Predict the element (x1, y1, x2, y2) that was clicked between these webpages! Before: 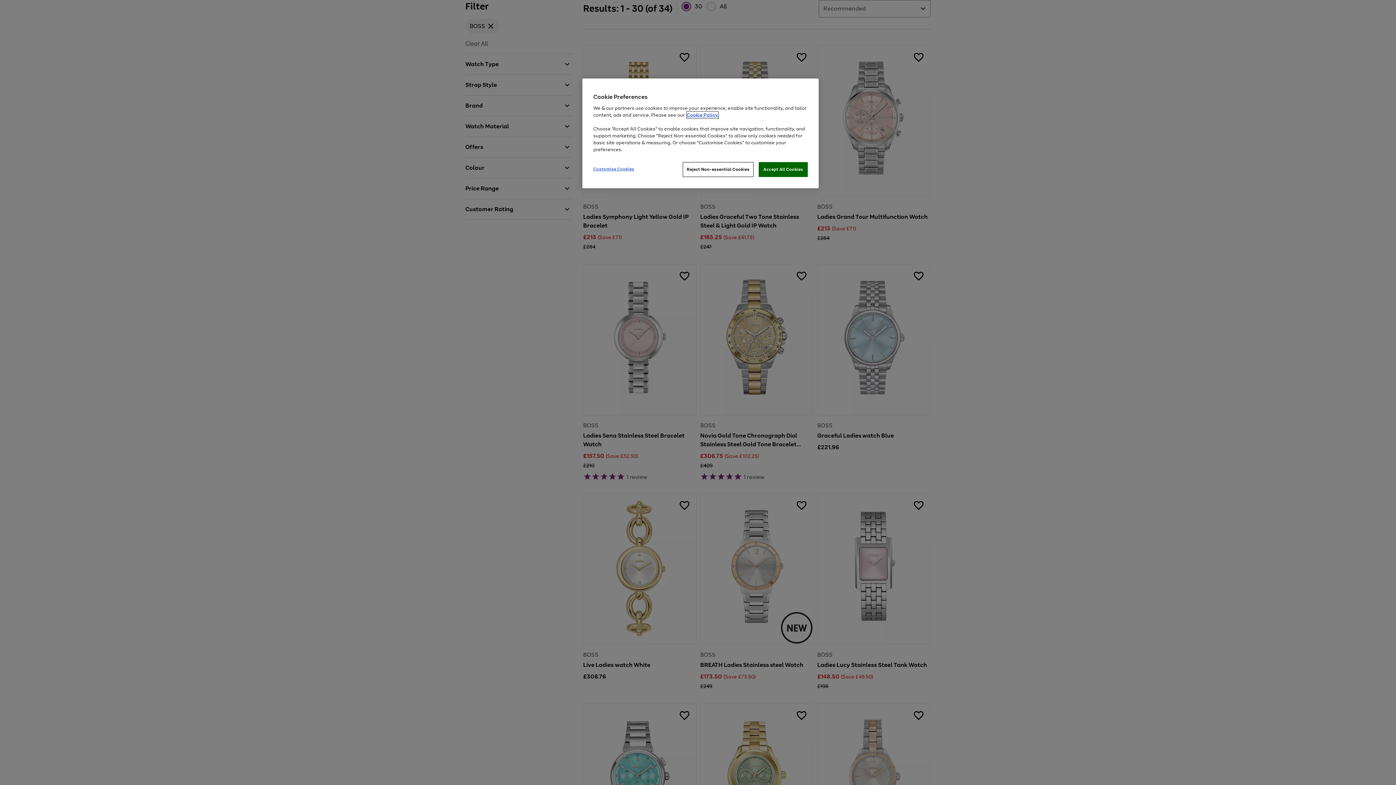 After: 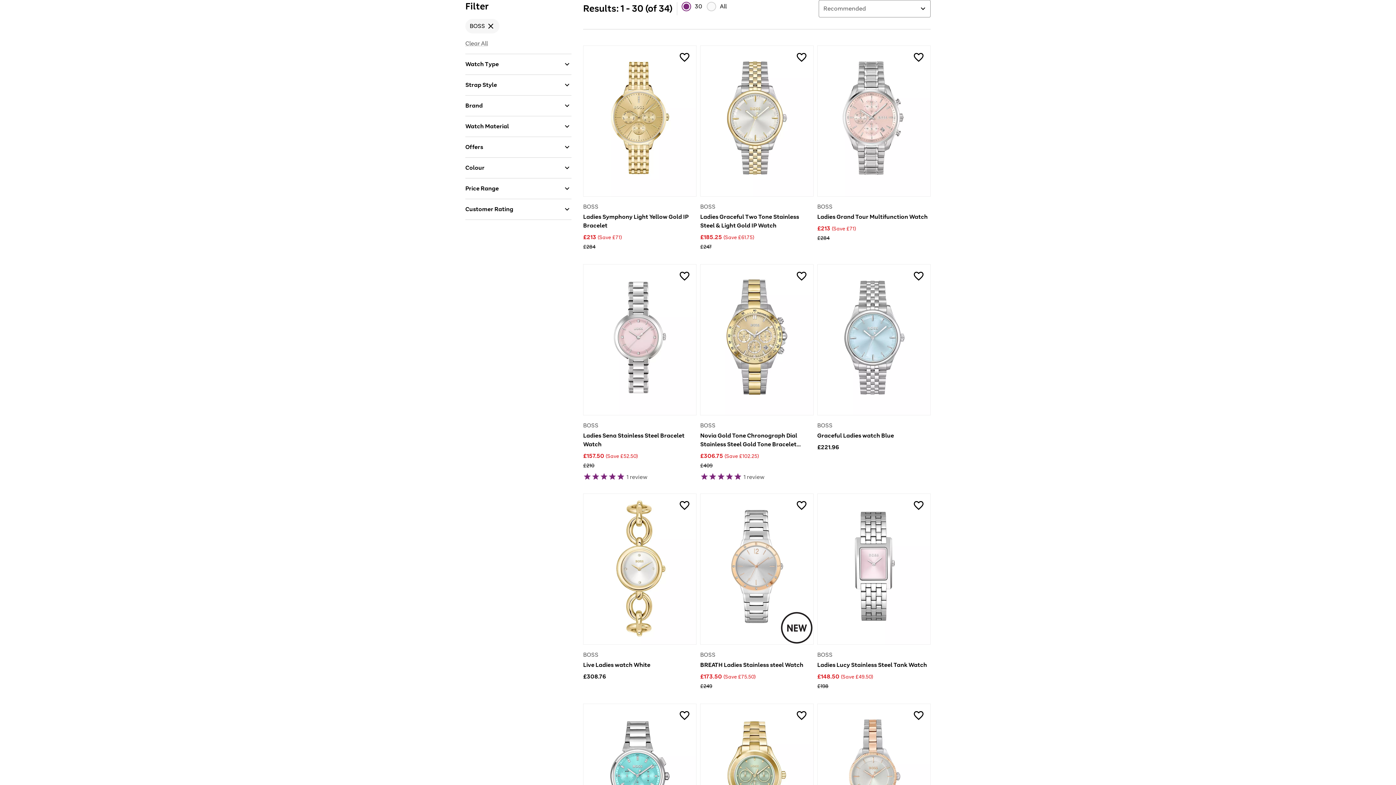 Action: label: Reject Non-essential Cookies bbox: (682, 162, 753, 177)